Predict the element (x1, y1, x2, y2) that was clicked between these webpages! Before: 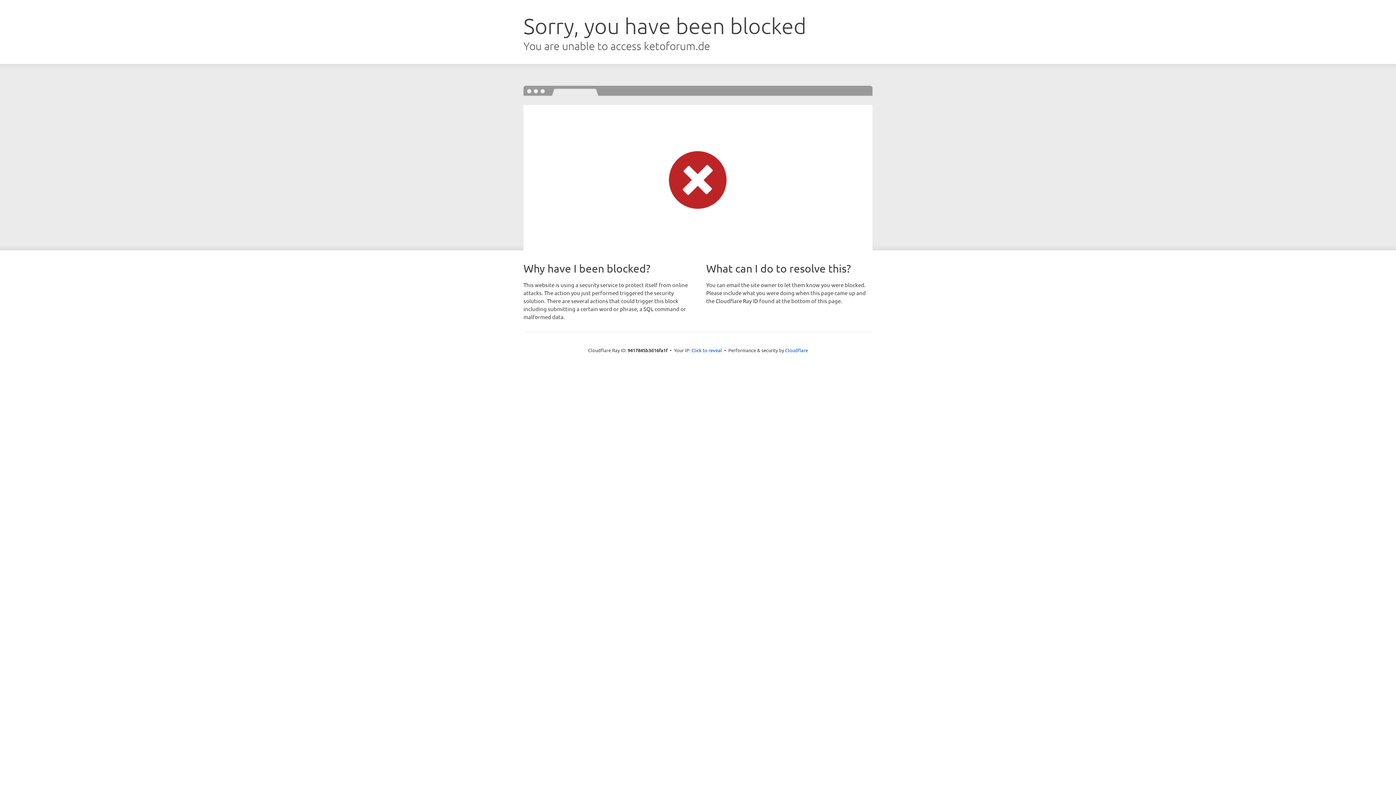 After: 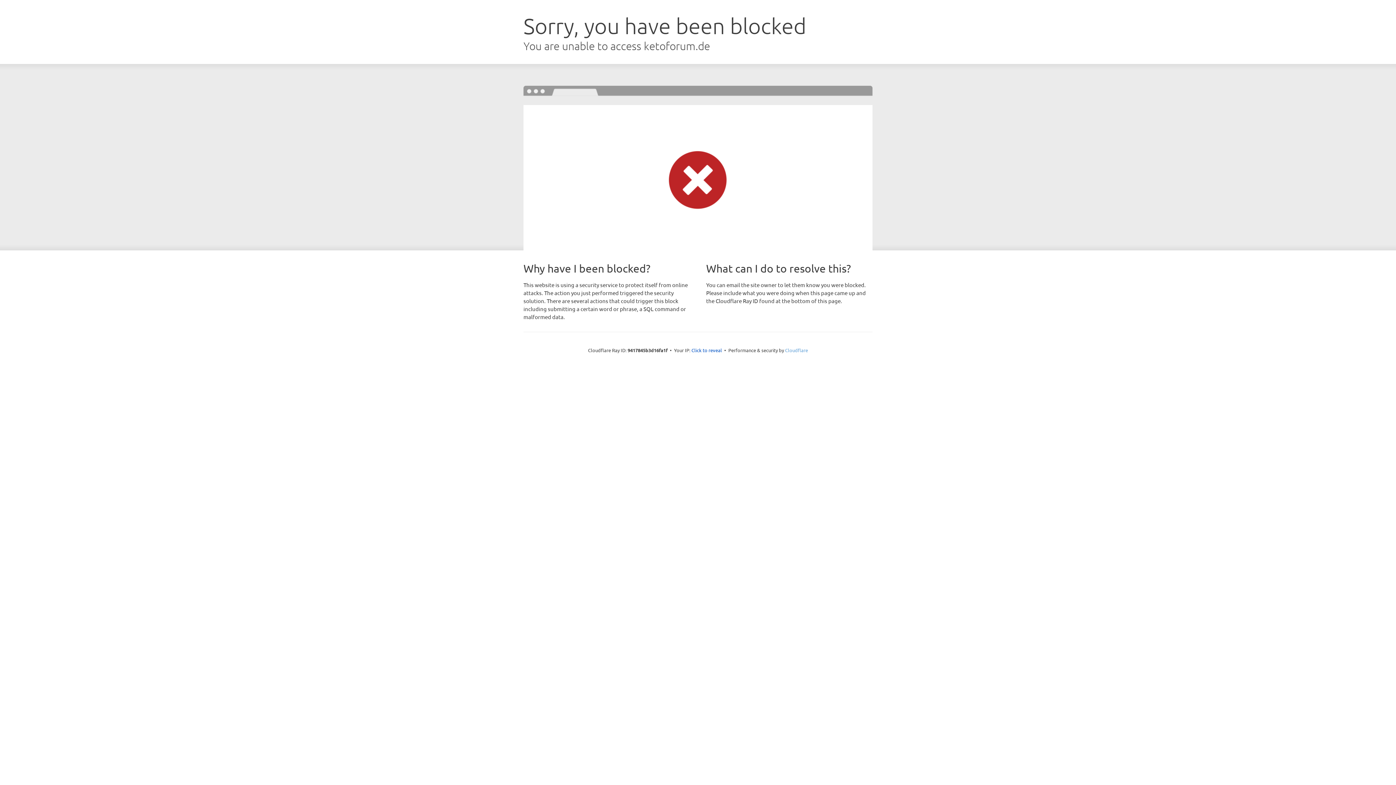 Action: bbox: (785, 347, 808, 353) label: Cloudflare